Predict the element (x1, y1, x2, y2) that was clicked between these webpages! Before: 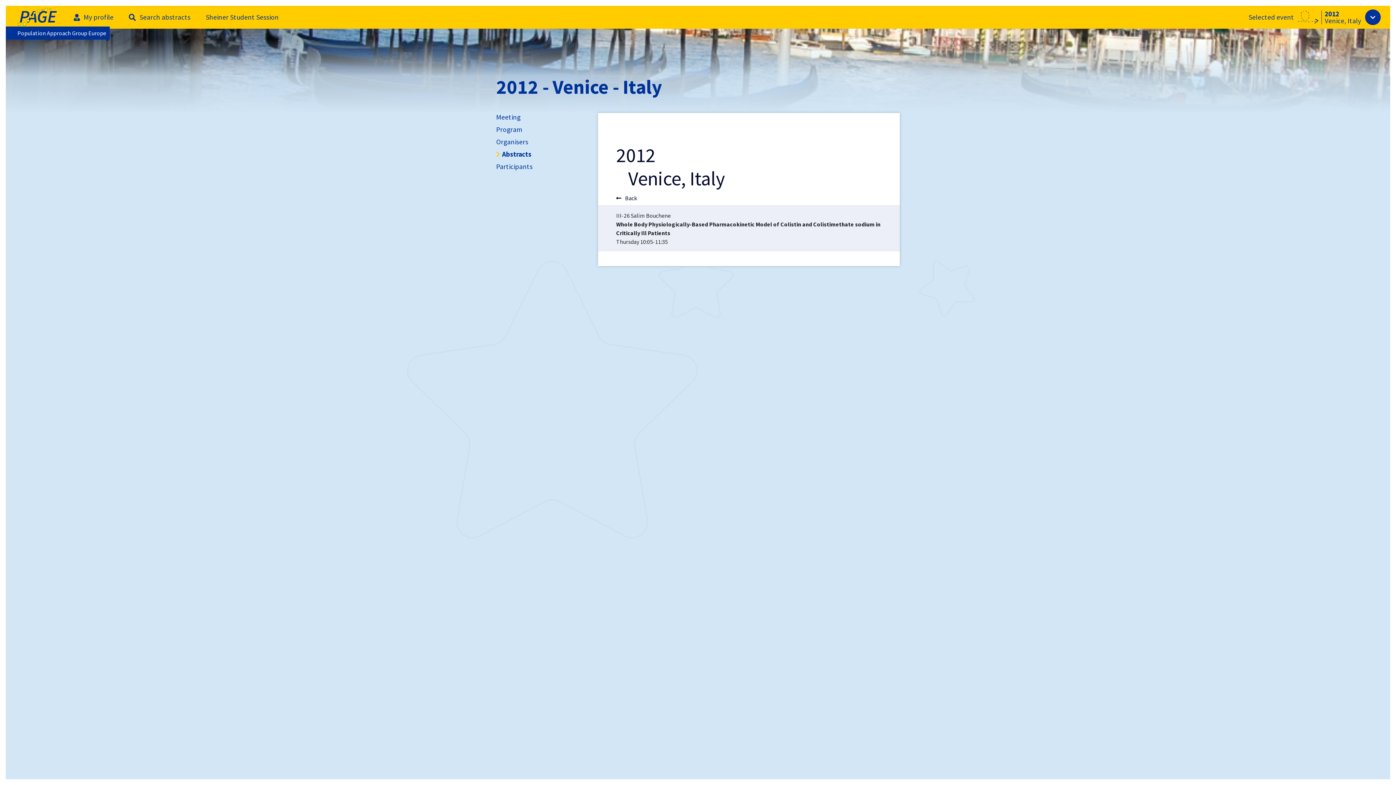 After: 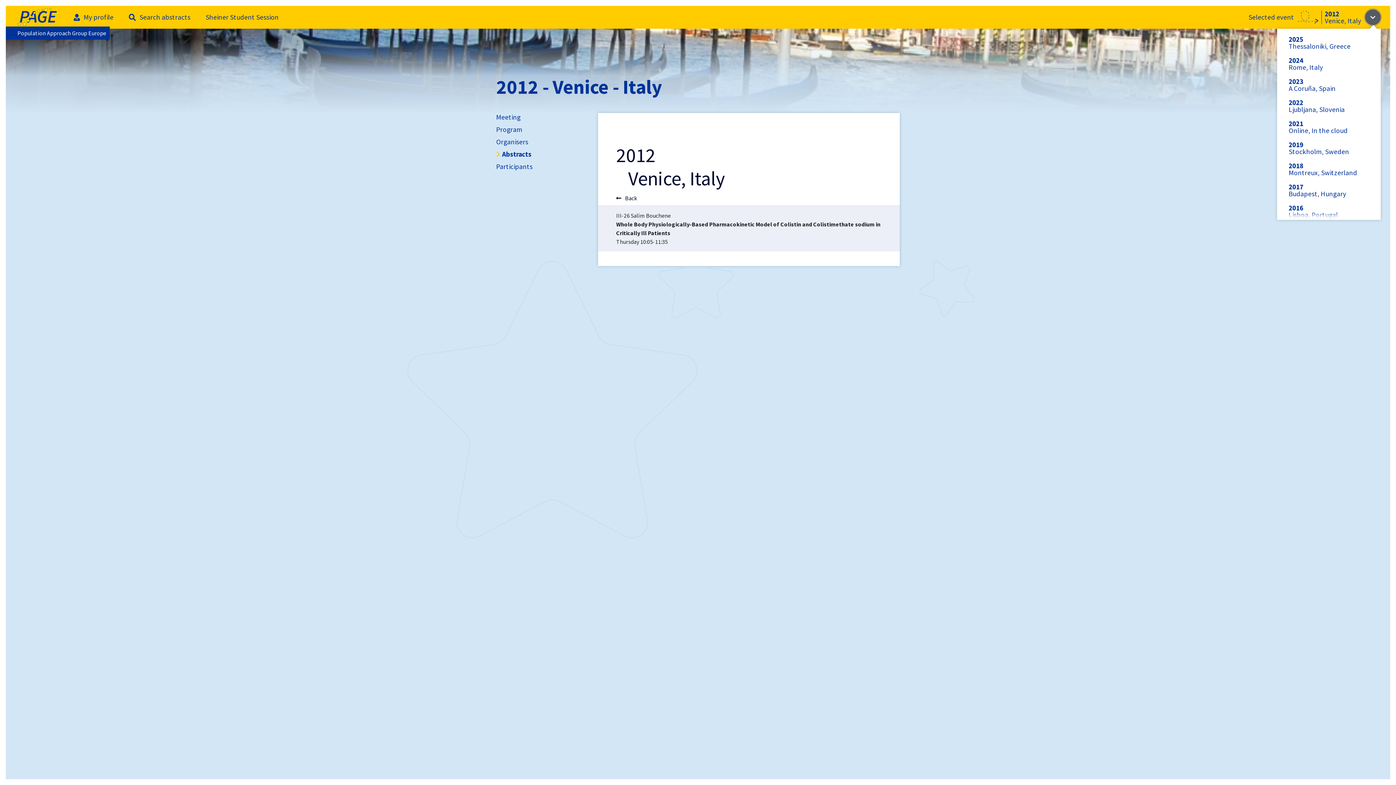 Action: bbox: (1365, 9, 1381, 25)